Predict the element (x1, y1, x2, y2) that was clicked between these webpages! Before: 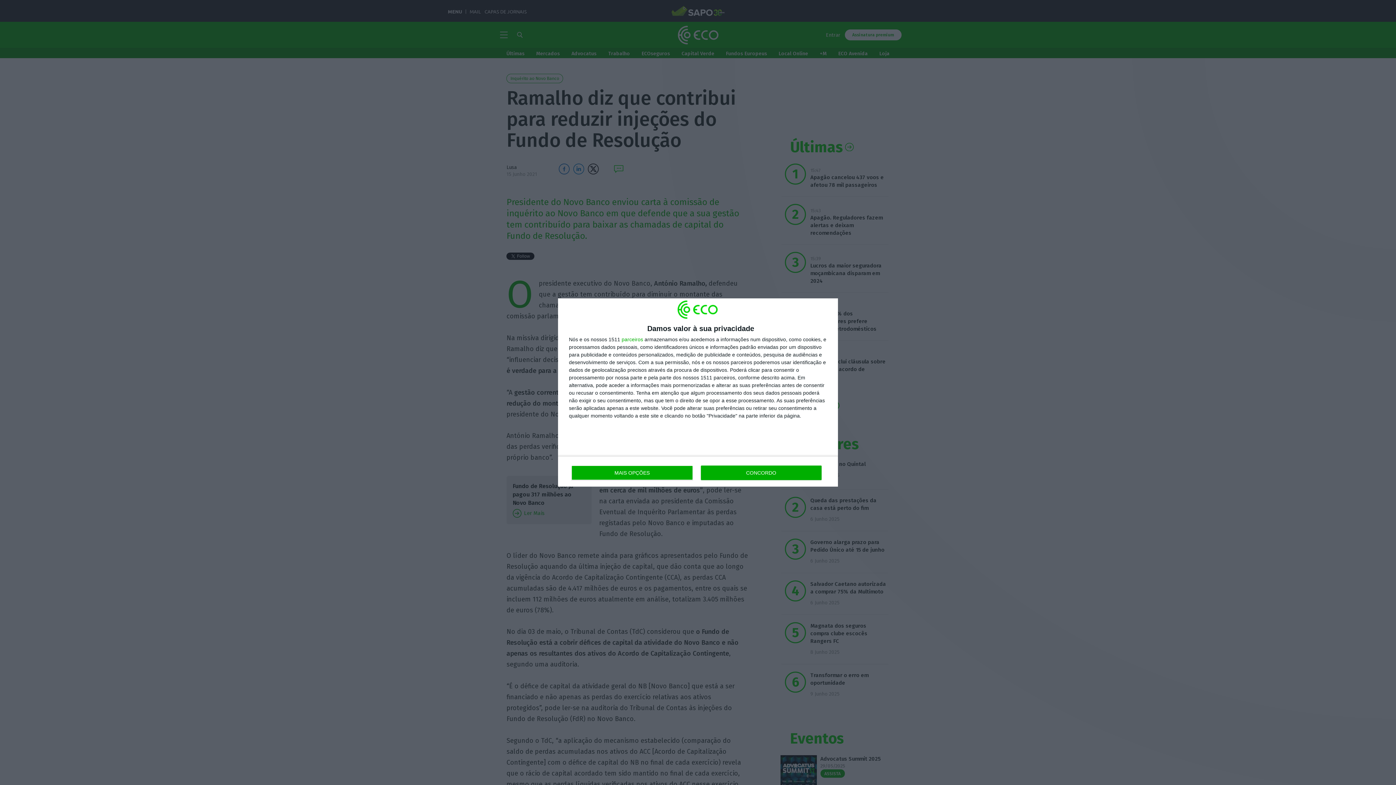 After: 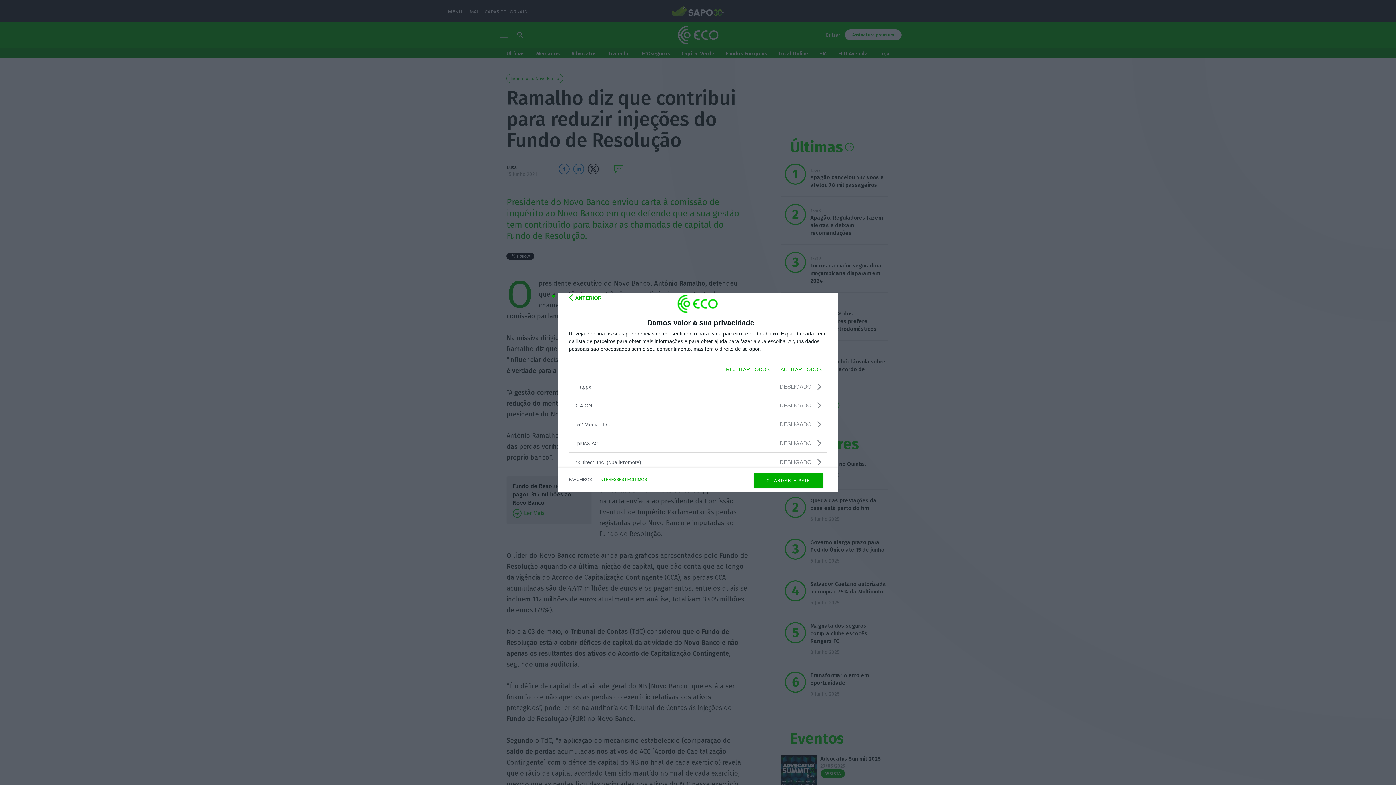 Action: label: parceiros bbox: (621, 337, 643, 342)